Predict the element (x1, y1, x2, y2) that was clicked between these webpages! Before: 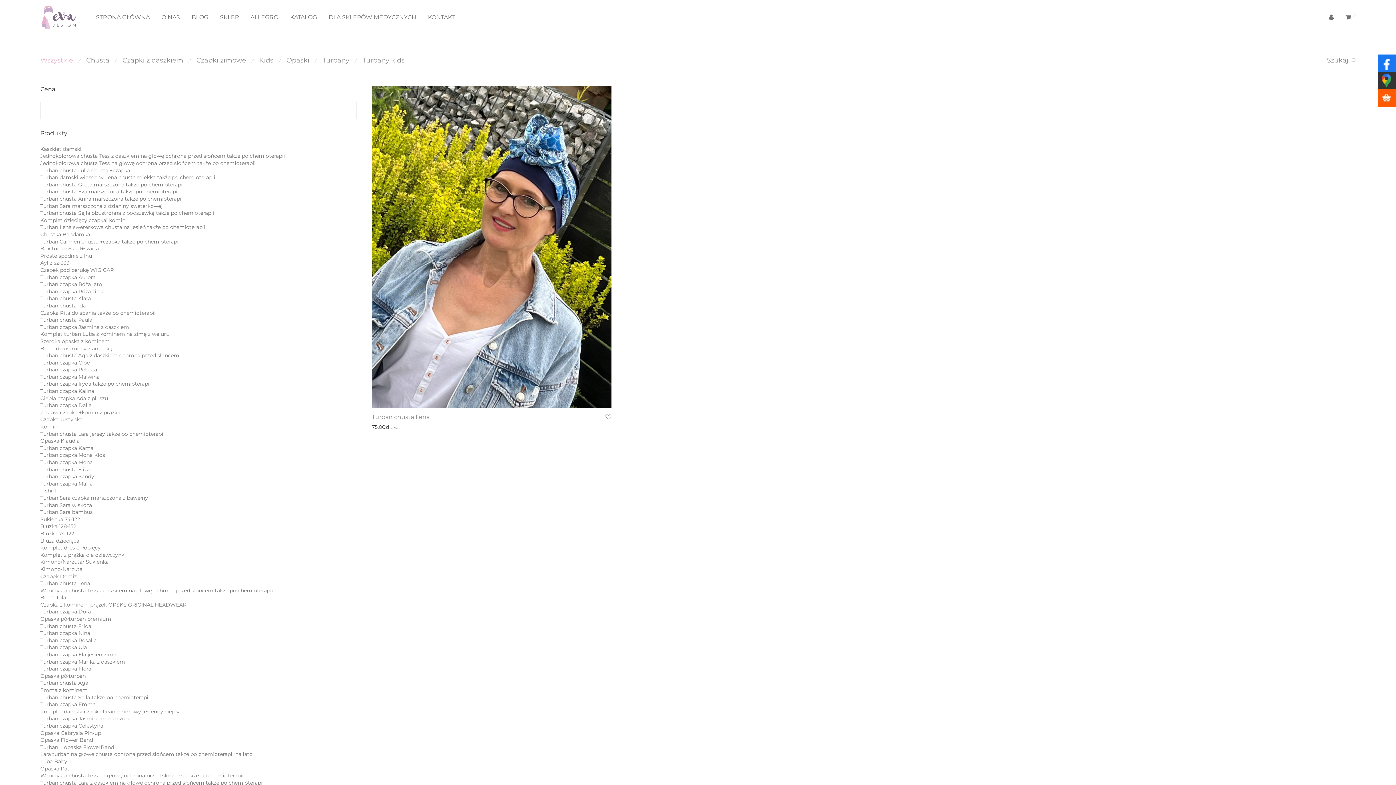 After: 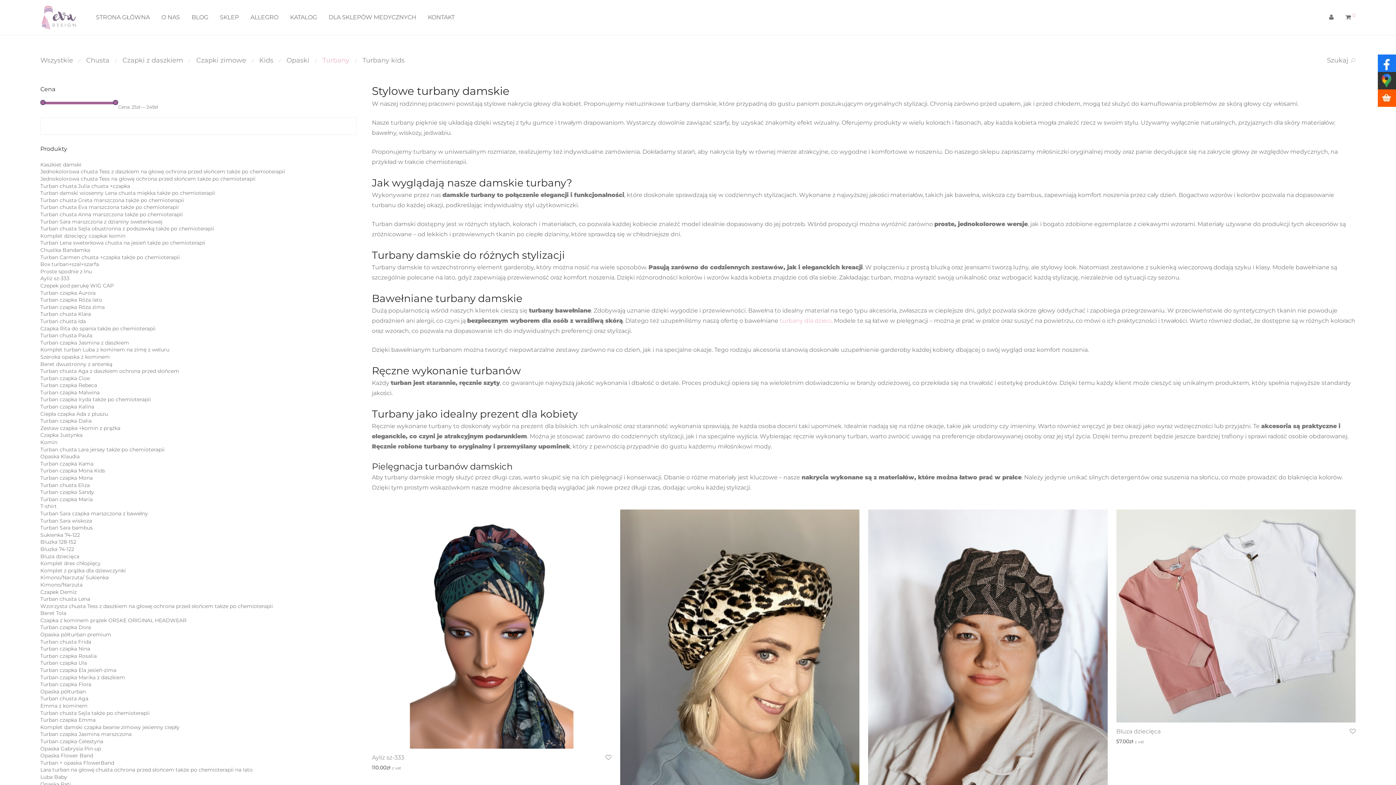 Action: label: Turbany bbox: (322, 56, 349, 64)